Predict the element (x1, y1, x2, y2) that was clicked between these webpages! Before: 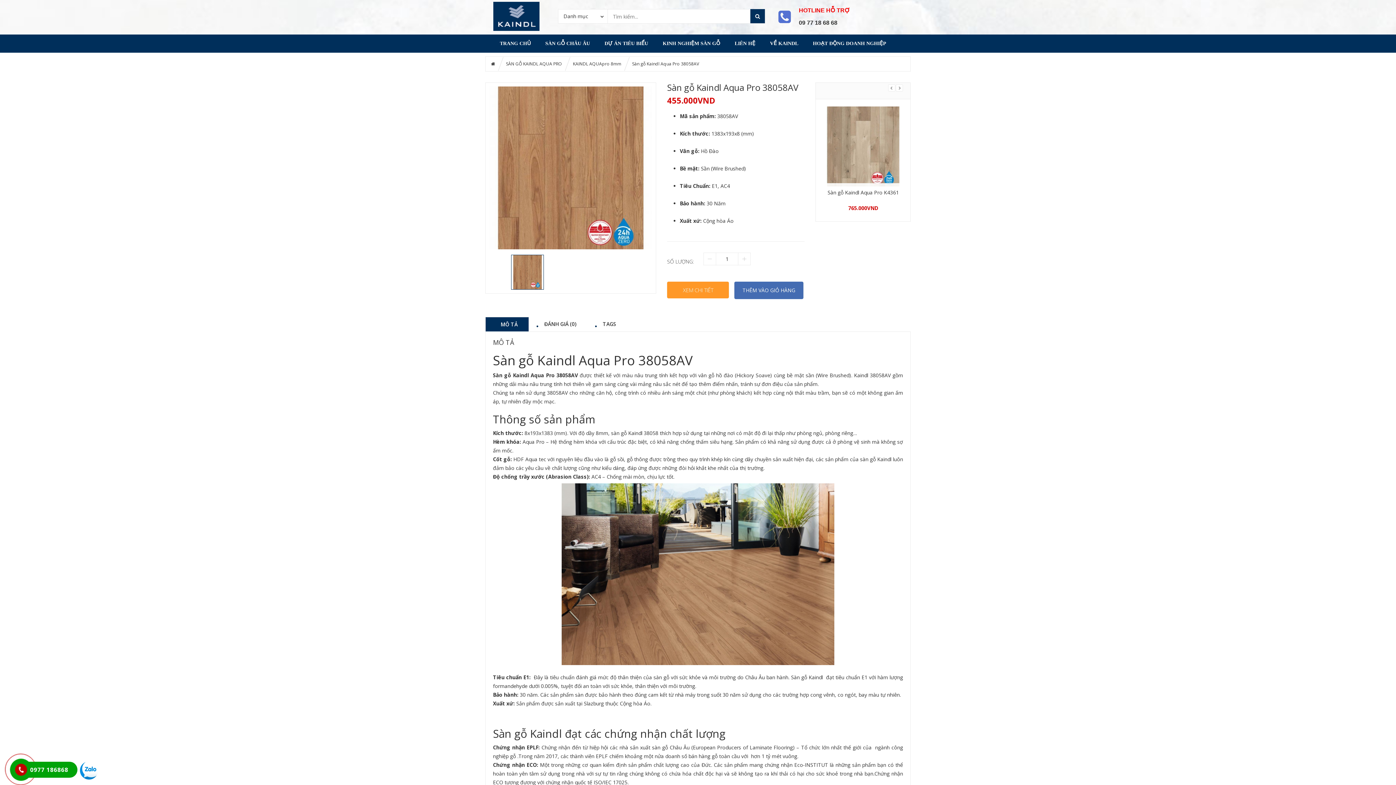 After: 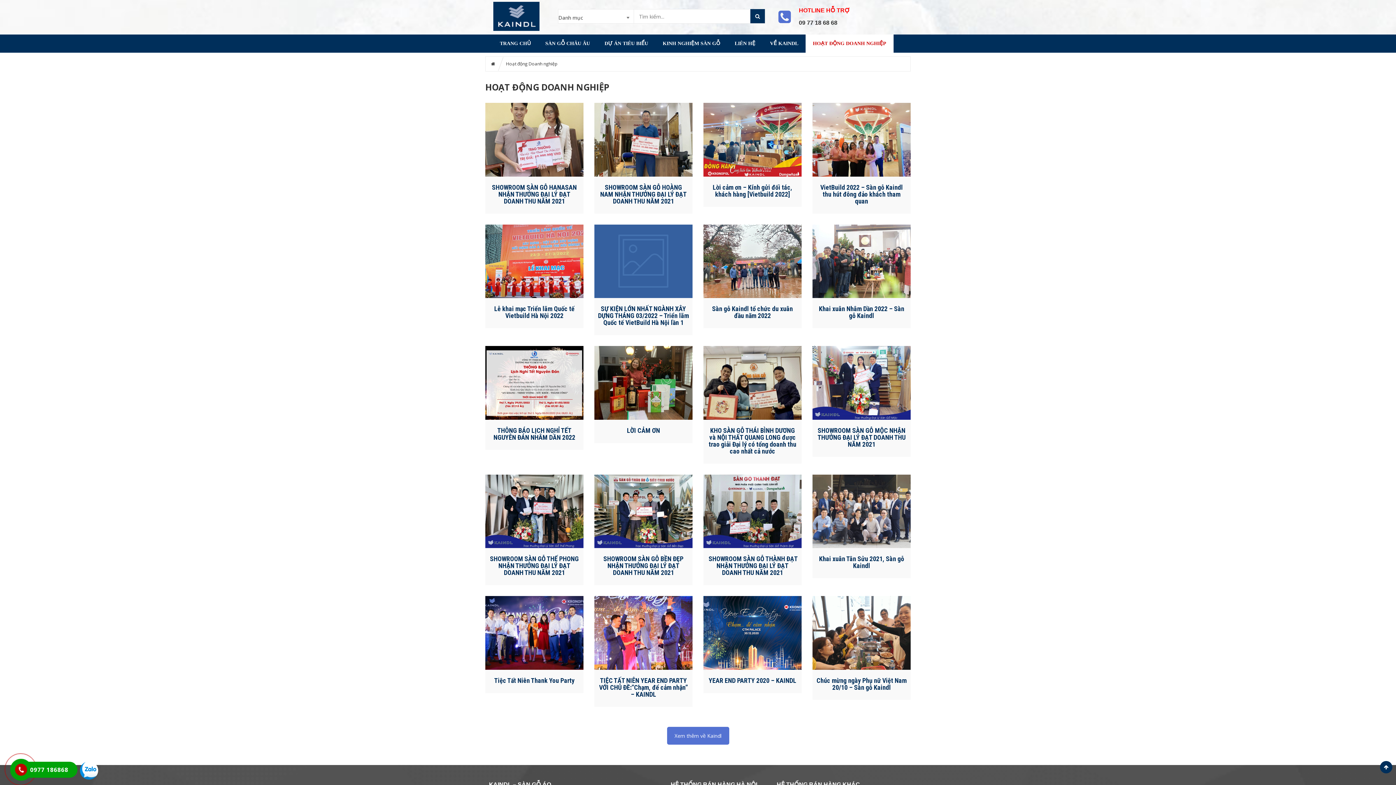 Action: label: HOẠT ĐỘNG DOANH NGHIỆP bbox: (805, 38, 893, 48)